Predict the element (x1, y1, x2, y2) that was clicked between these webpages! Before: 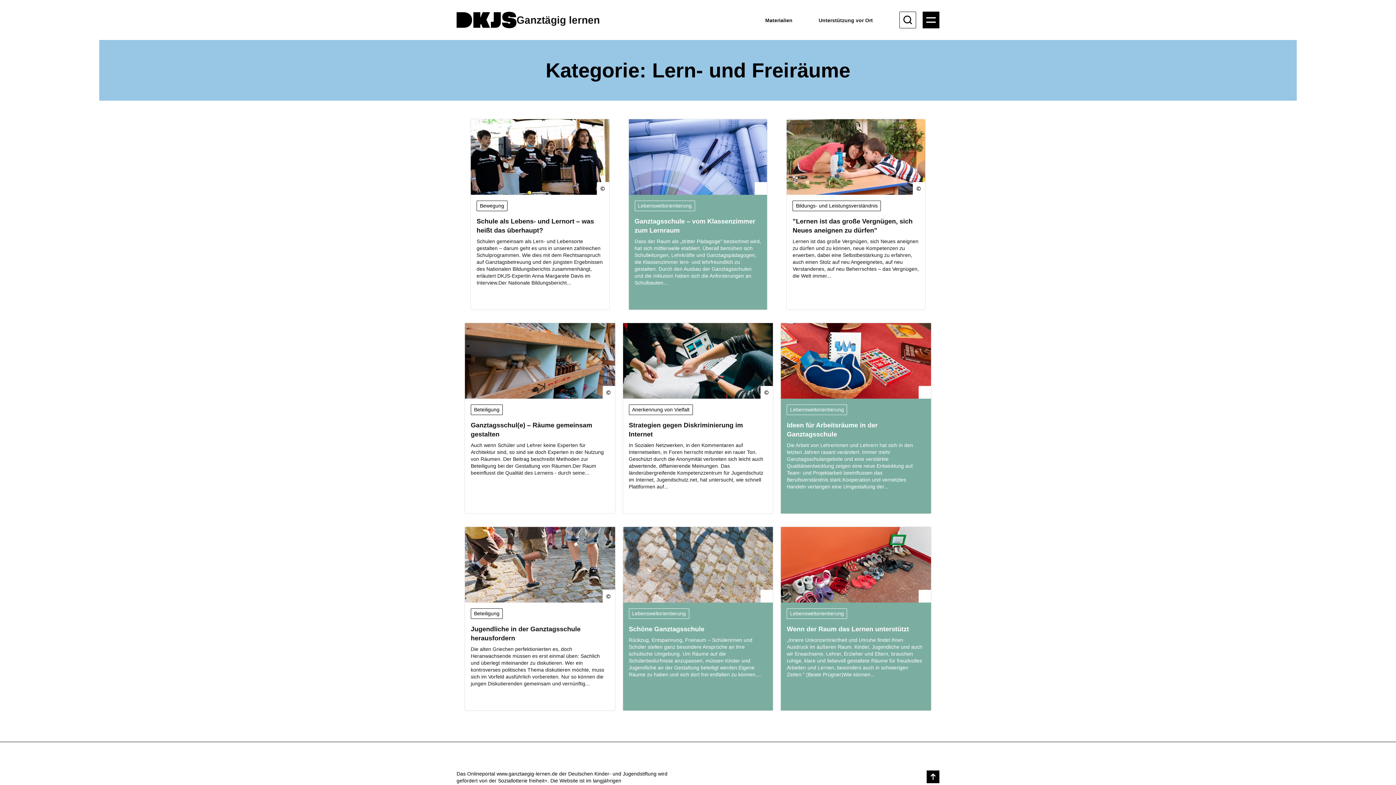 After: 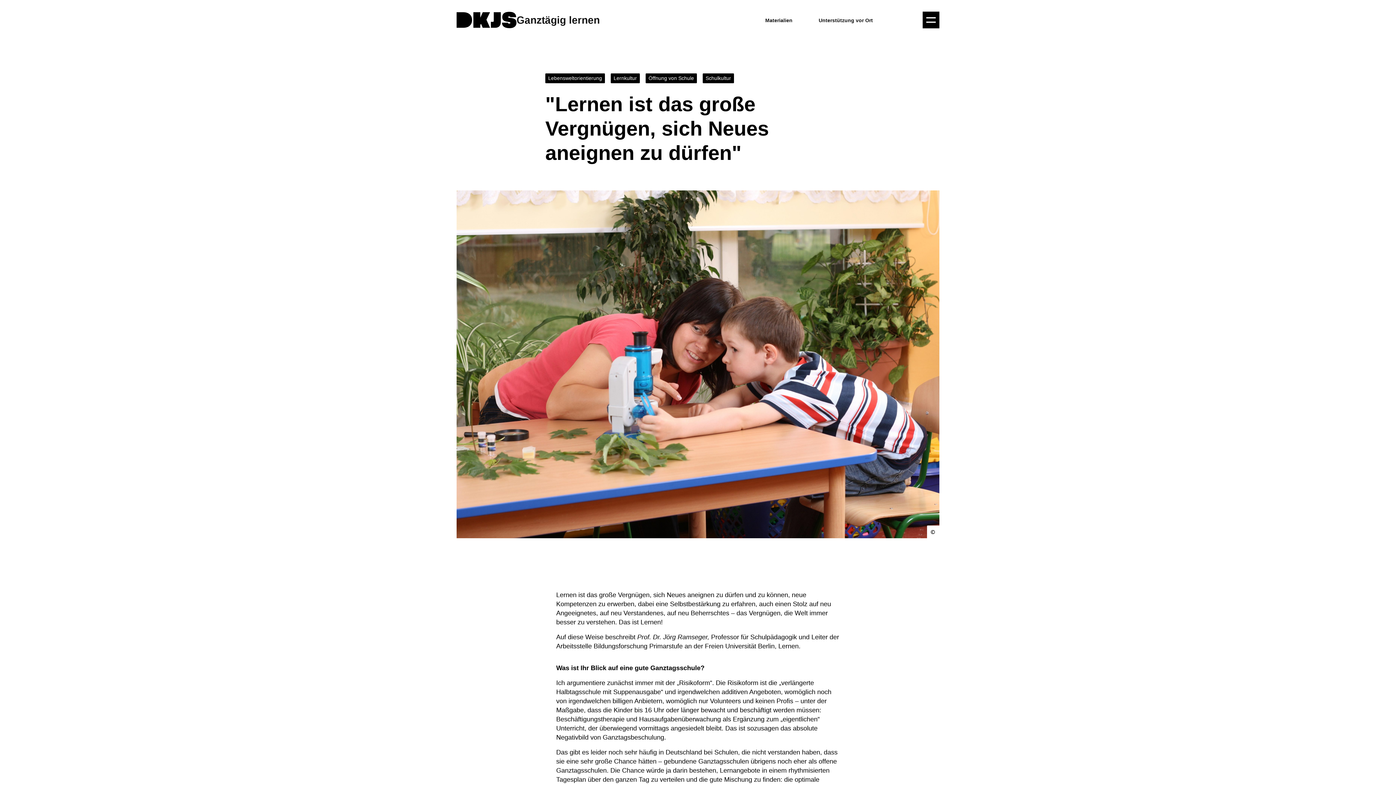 Action: label: Bildungs- und Leistungsverständnis

"Lernen ist das große Vergnügen, sich Neues aneignen zu dürfen"

Lernen ist das große Vergnügen, sich Neues aneignen zu dürfen und zu können, neue Kompetenzen zu erwerben, dabei eine Selbstbestärkung zu erfahren, auch einen Stolz auf neu Angeeignetes, auf neu Verstandenes, auf neu Beherrschtes – das Vergnügen, die Welt immer... bbox: (786, 118, 925, 310)